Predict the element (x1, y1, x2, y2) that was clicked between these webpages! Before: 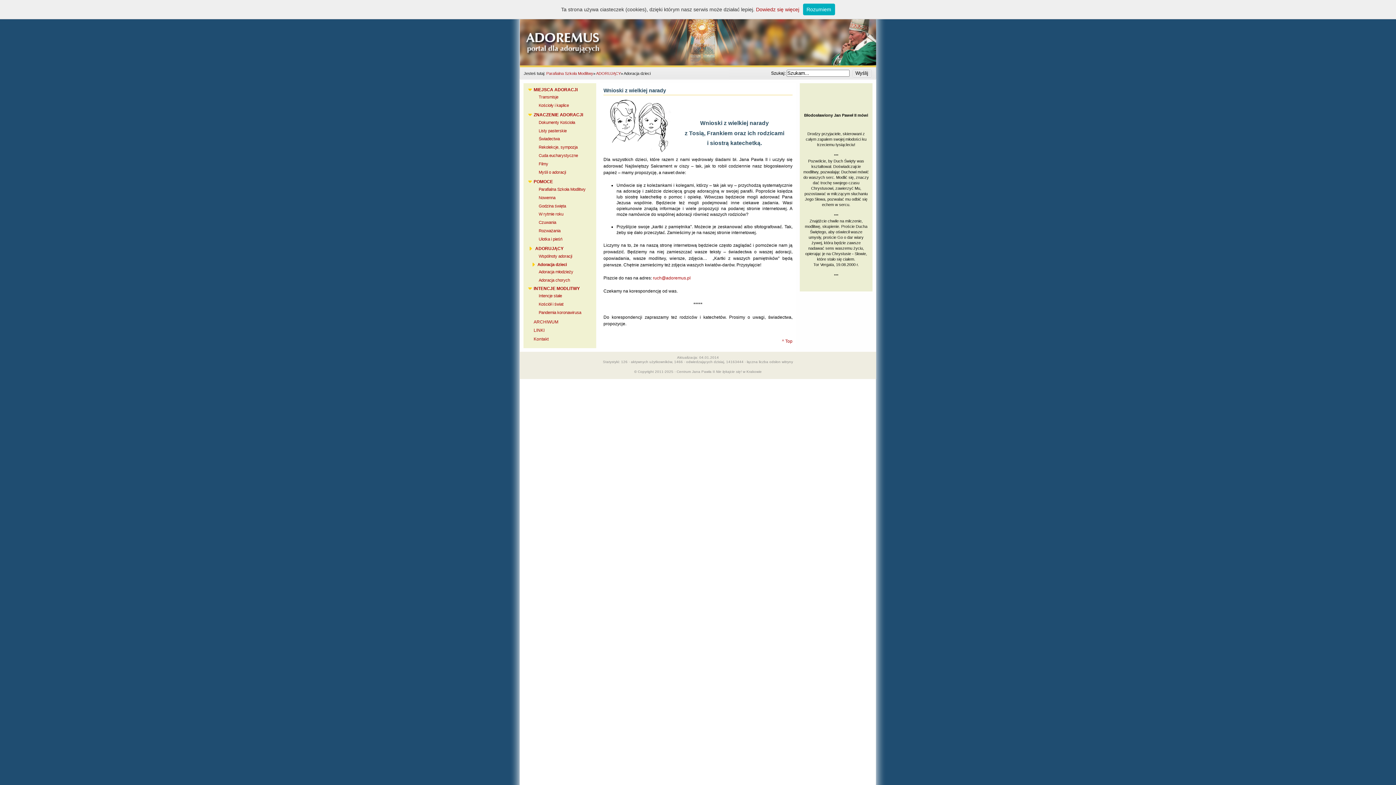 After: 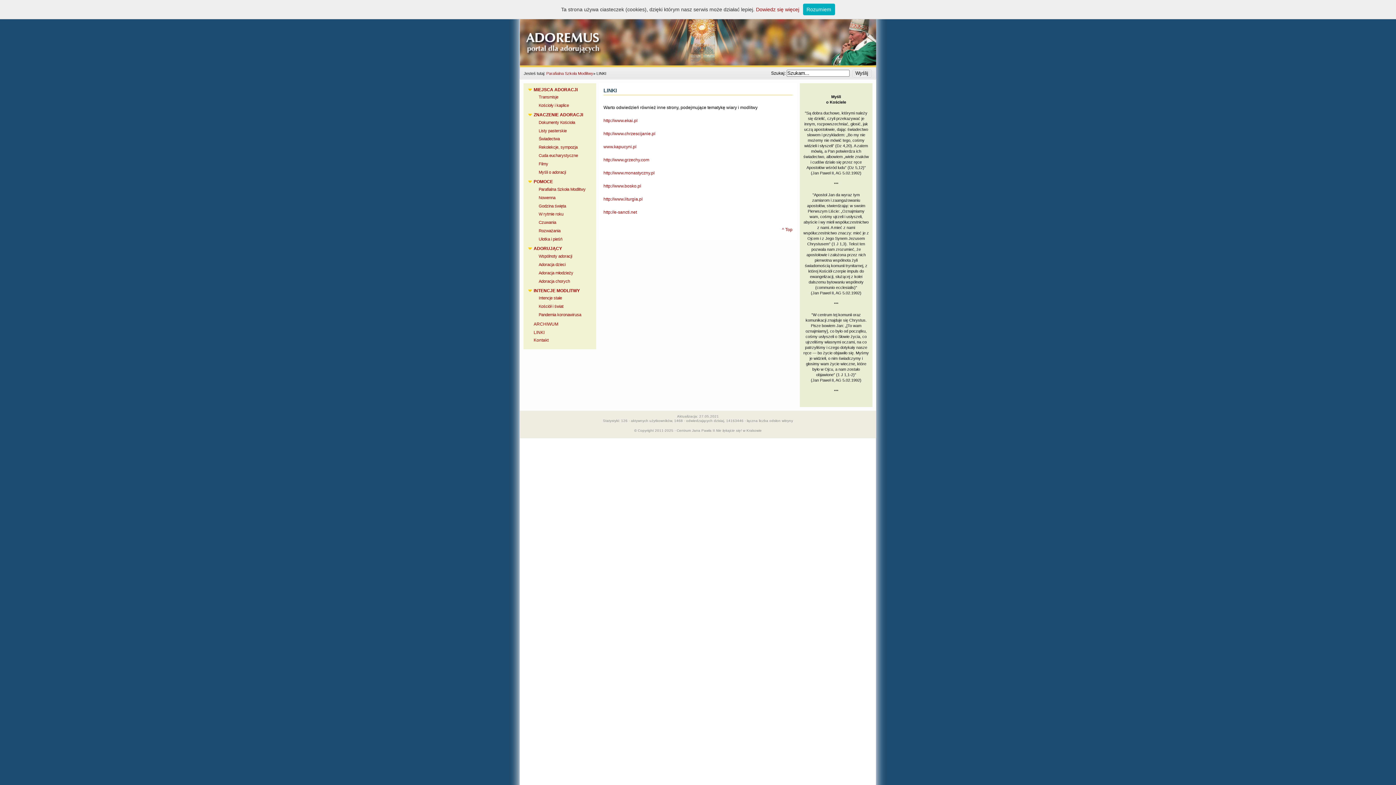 Action: label: LINKI bbox: (527, 327, 592, 335)